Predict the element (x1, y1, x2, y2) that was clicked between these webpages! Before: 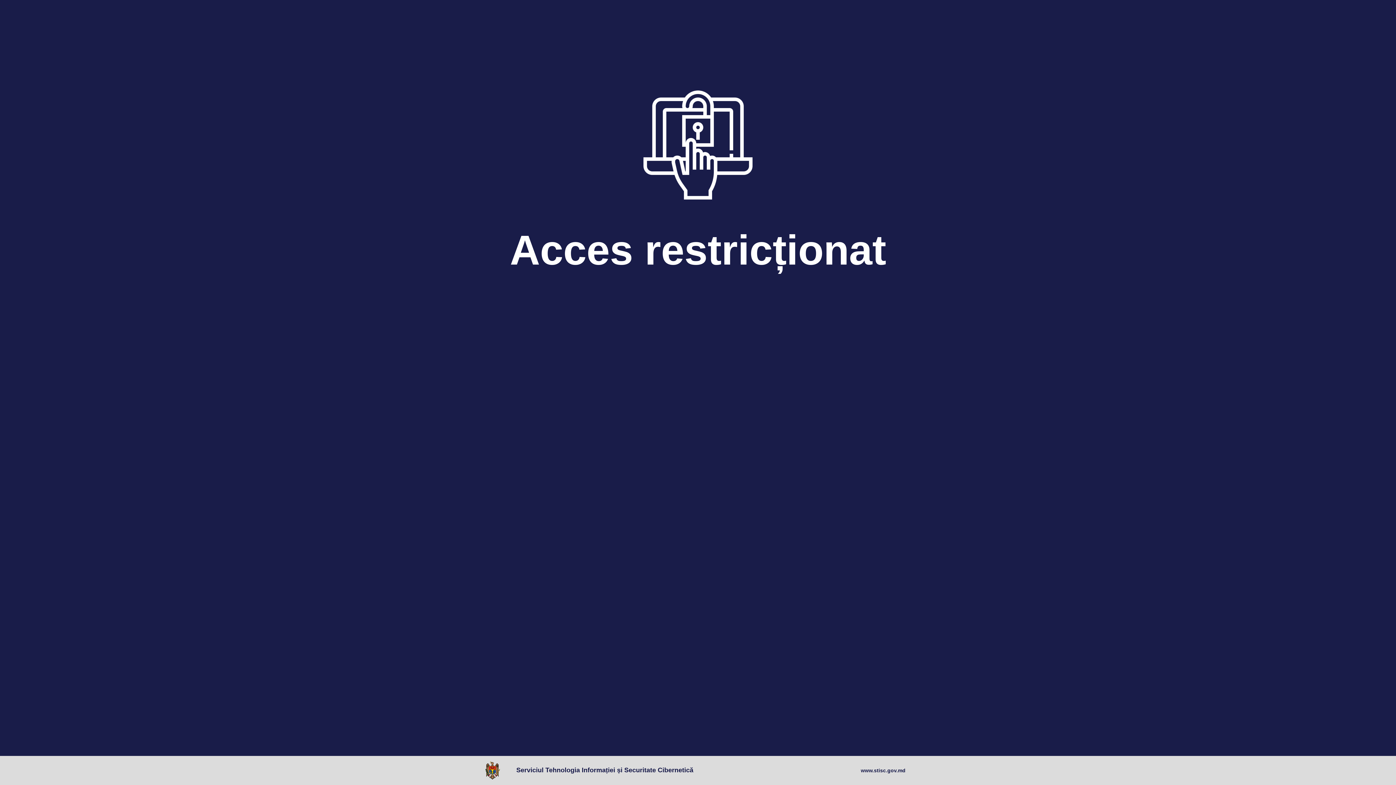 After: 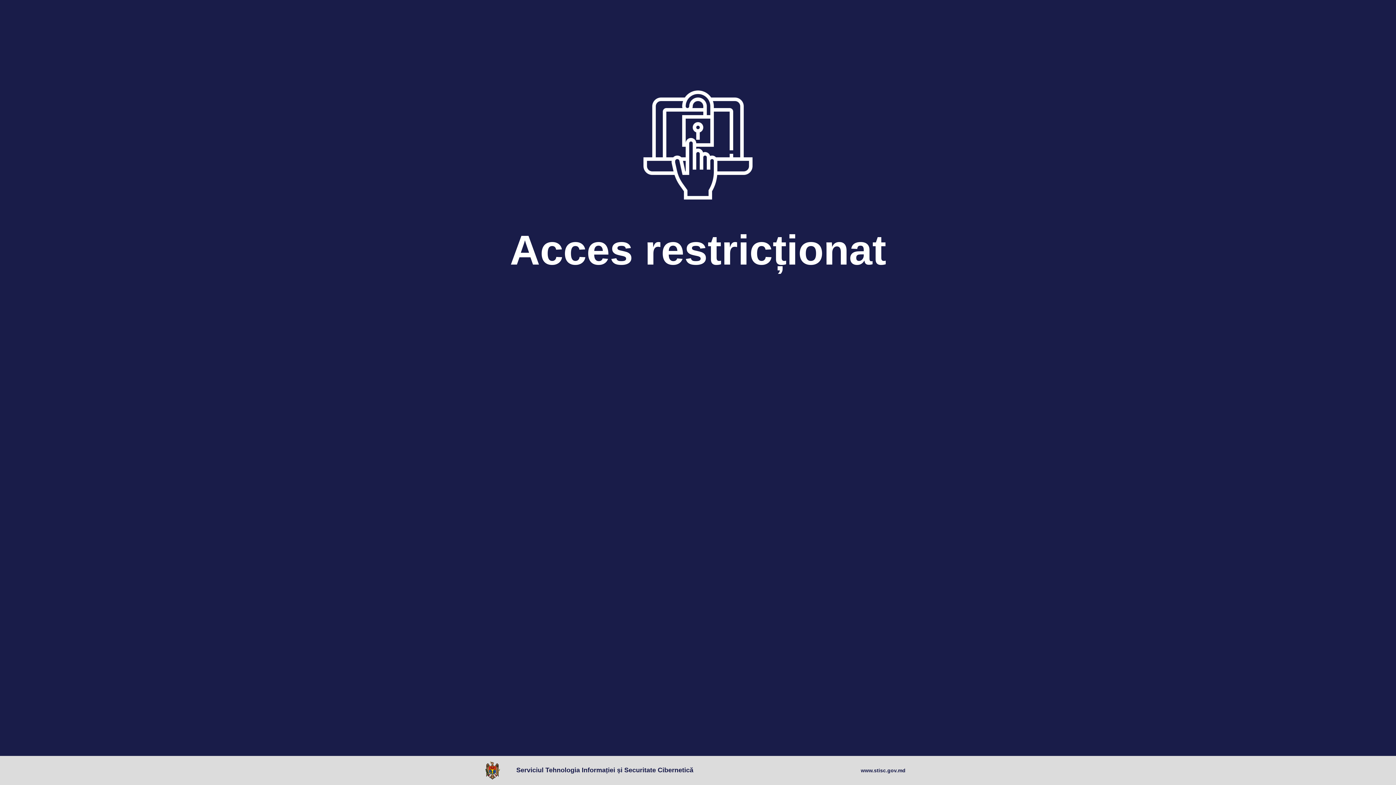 Action: label: www.stisc.gov.md bbox: (861, 767, 905, 774)